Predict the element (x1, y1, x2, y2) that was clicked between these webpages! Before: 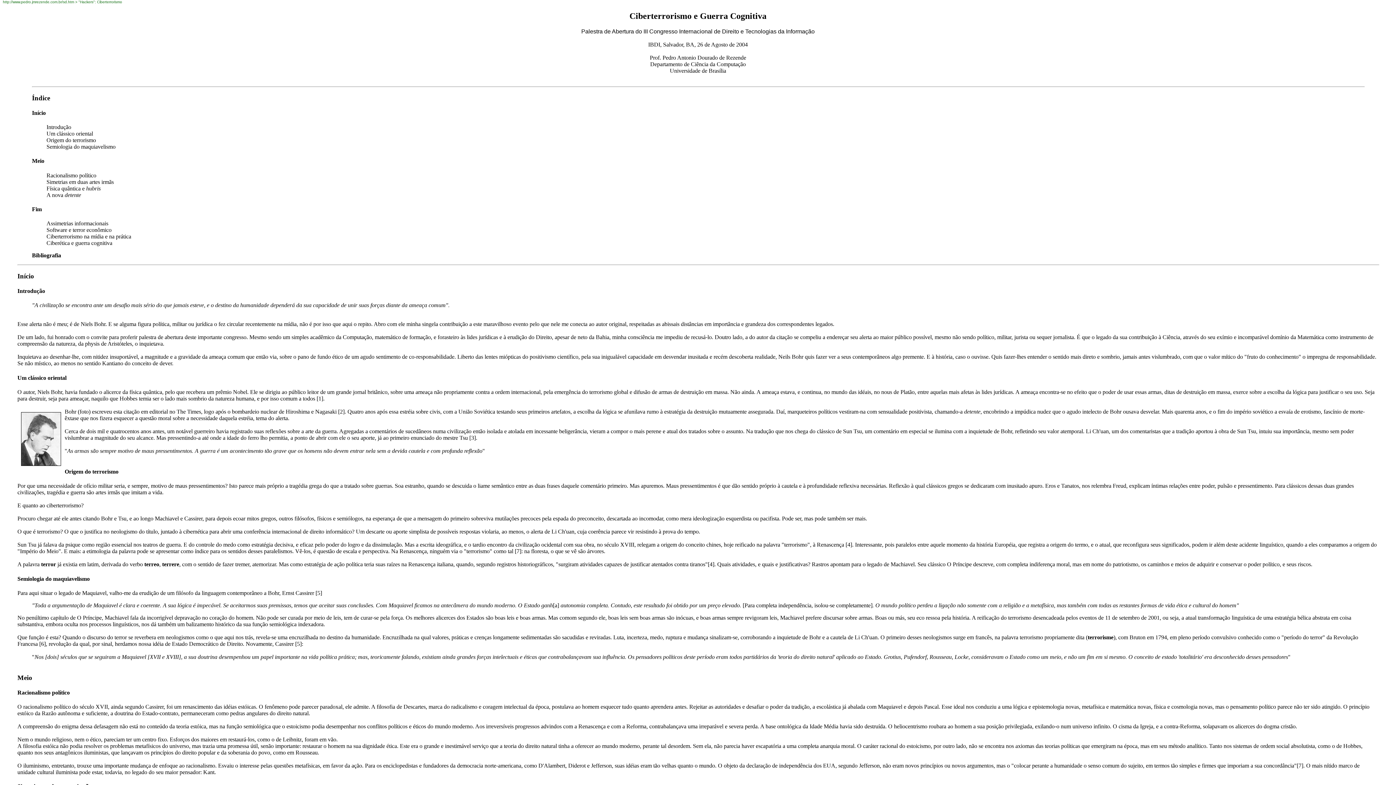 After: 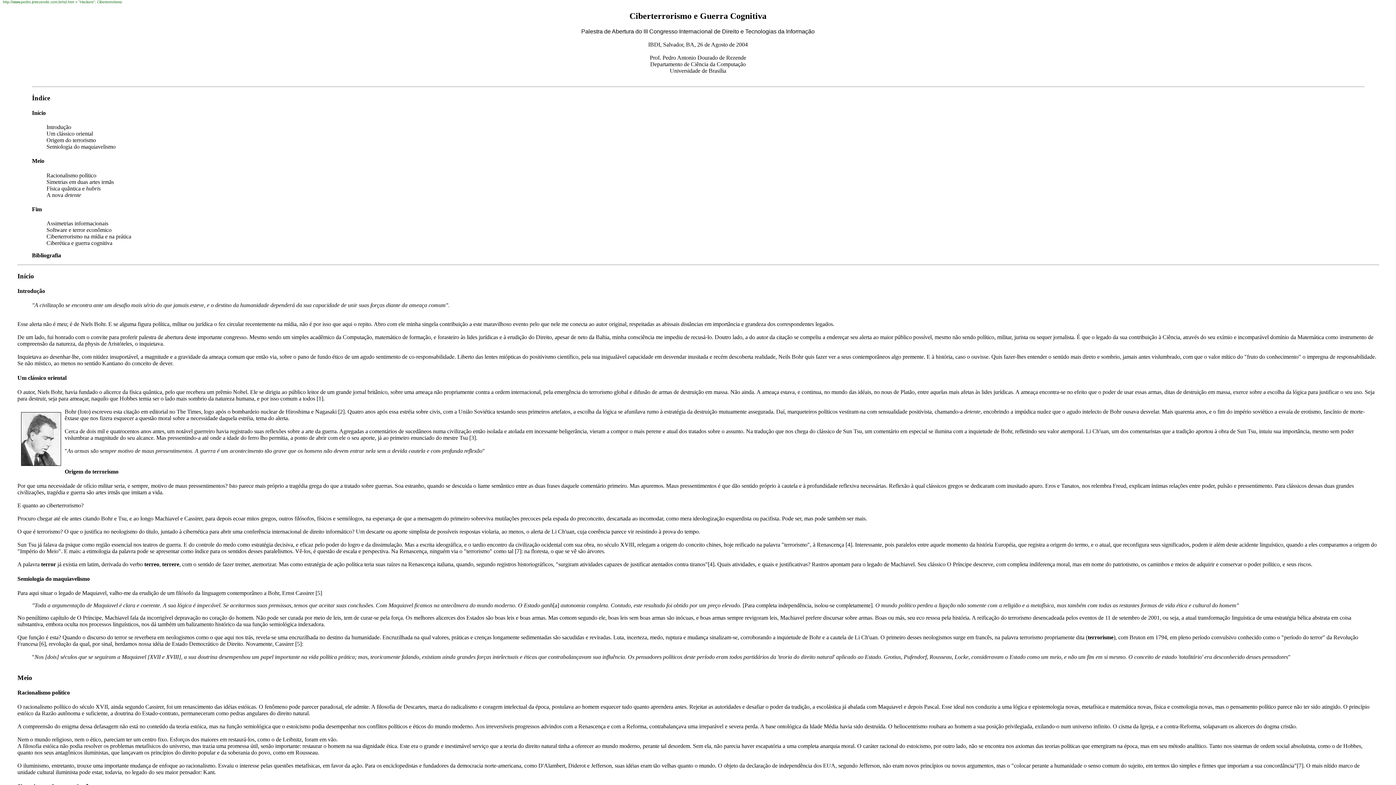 Action: bbox: (2, -1, 122, 4) label: http://www.pedro.jmrezende.com.br/sd.htm > "Hackers": Ciberterrorismo